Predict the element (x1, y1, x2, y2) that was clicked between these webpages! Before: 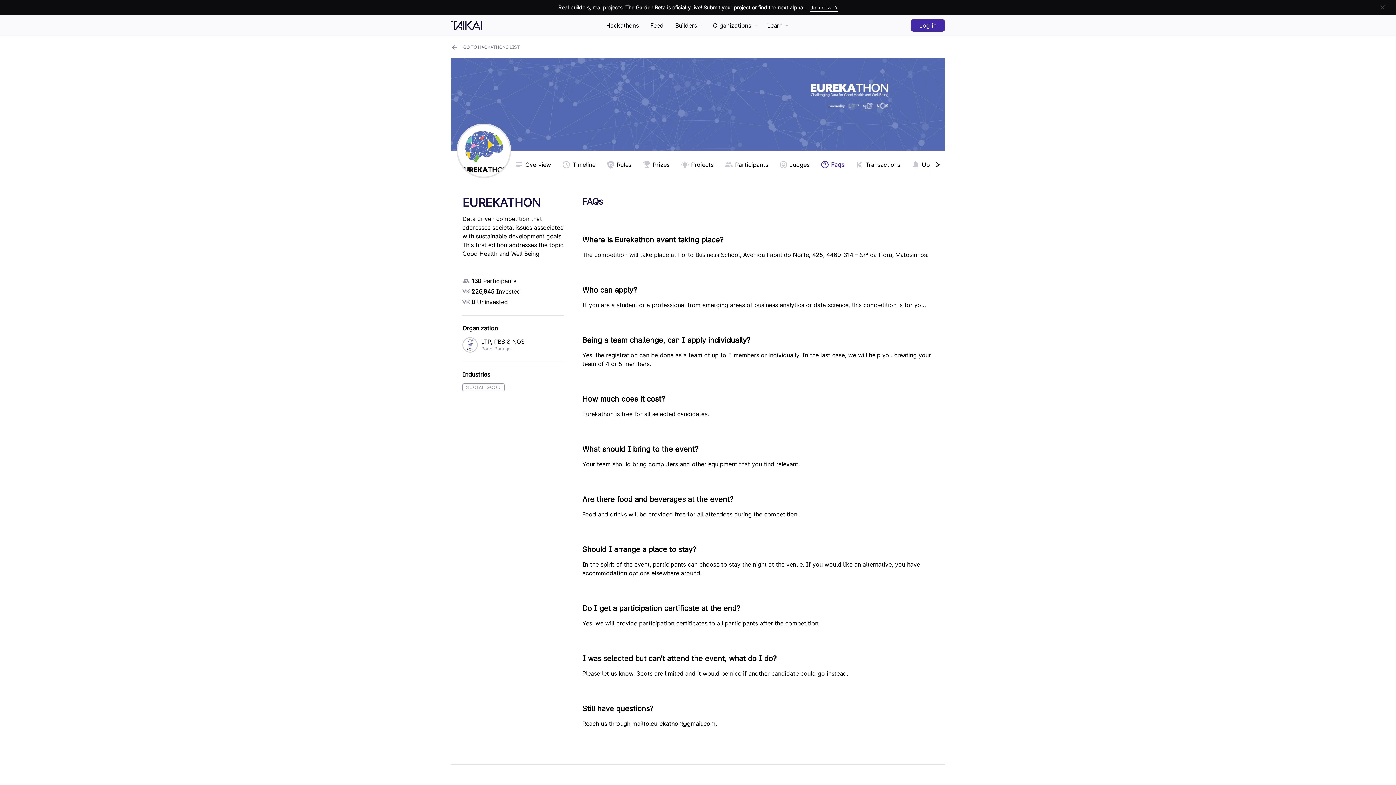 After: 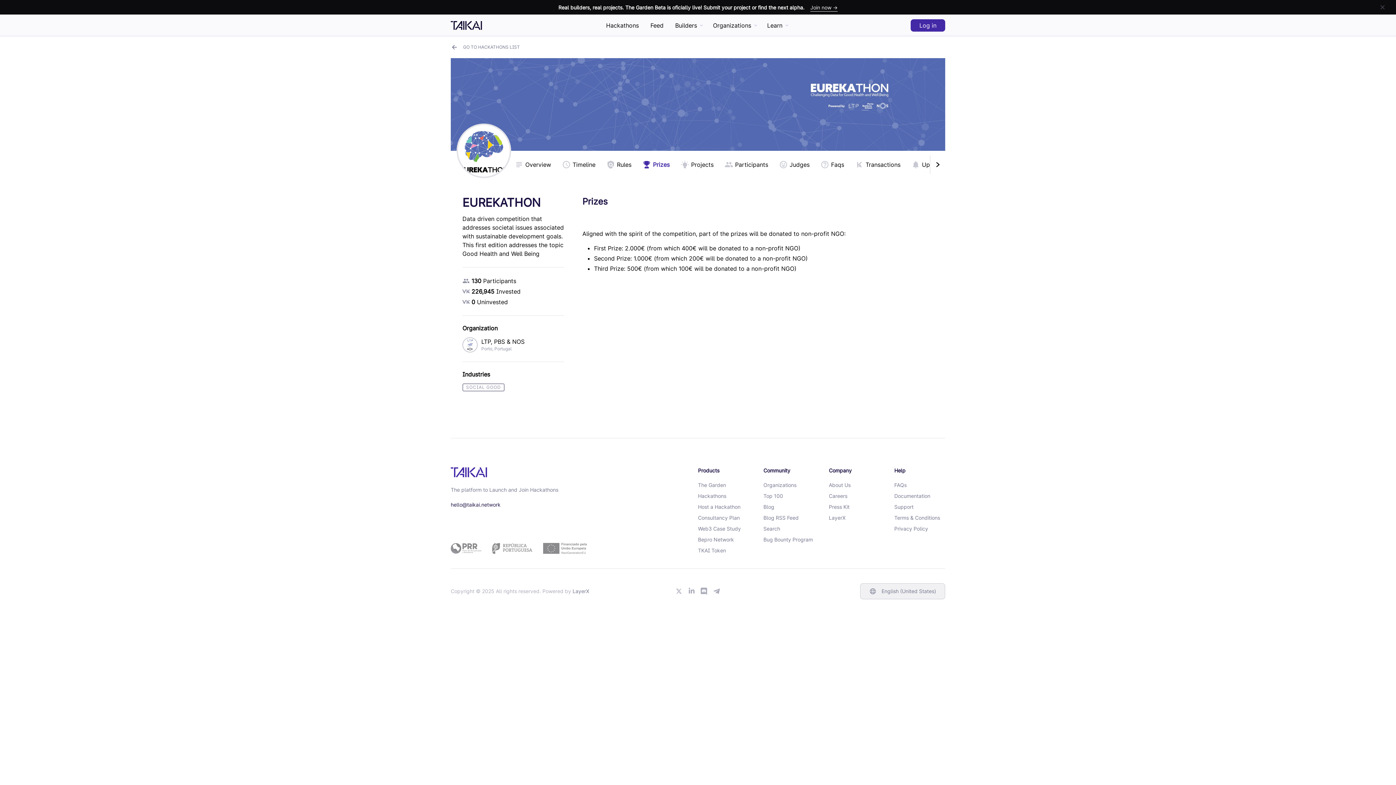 Action: bbox: (638, 156, 673, 172) label: Prizes